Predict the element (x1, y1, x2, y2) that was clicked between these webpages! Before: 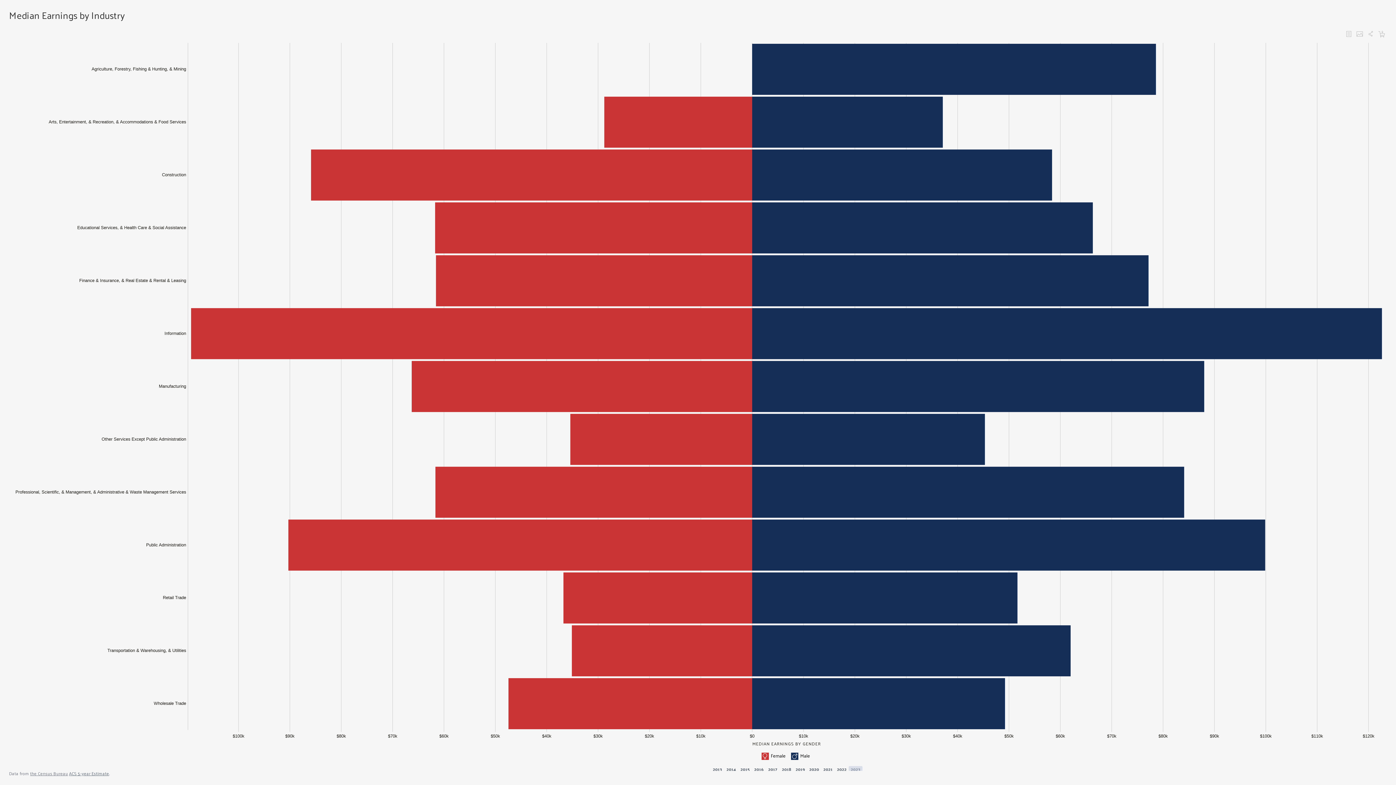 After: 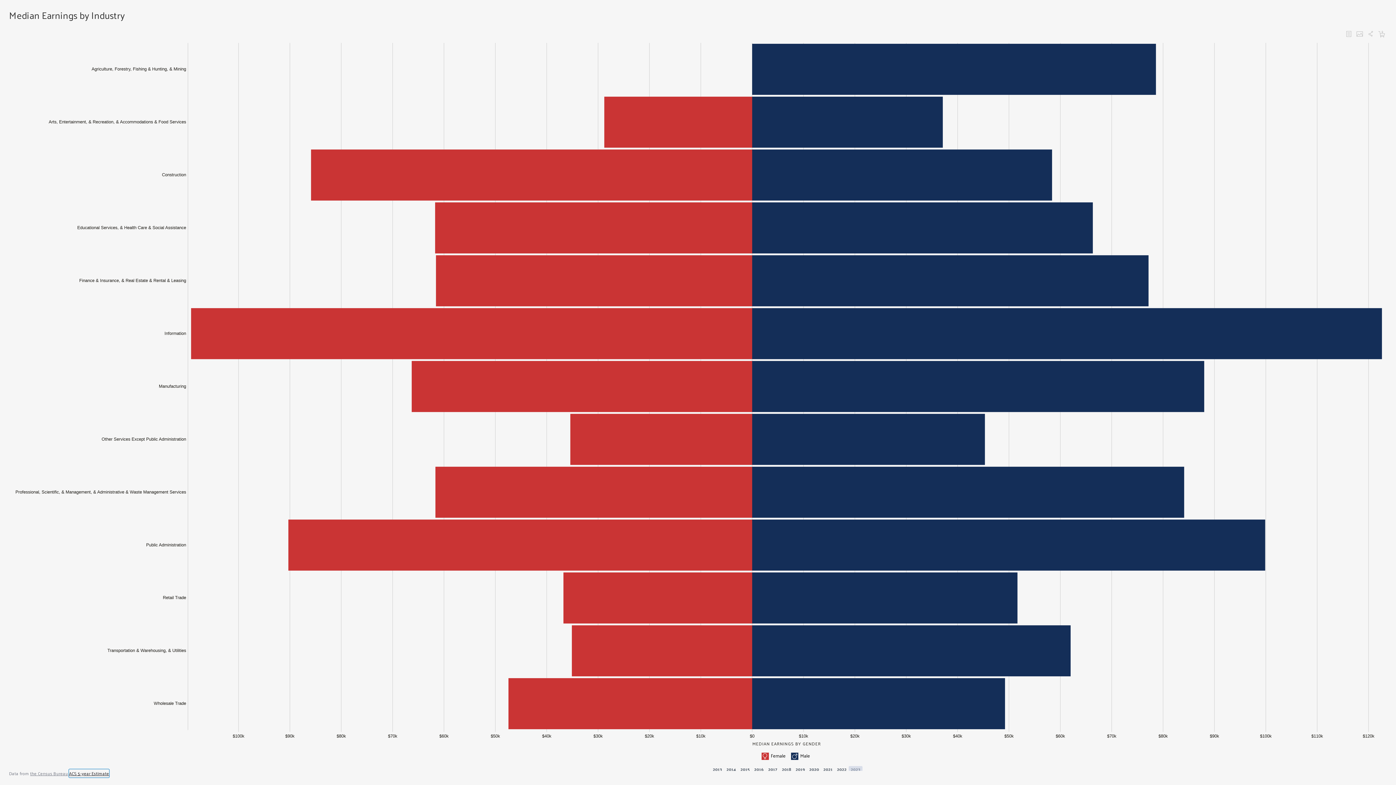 Action: bbox: (69, 769, 109, 777) label: ACS 5-year Estimate